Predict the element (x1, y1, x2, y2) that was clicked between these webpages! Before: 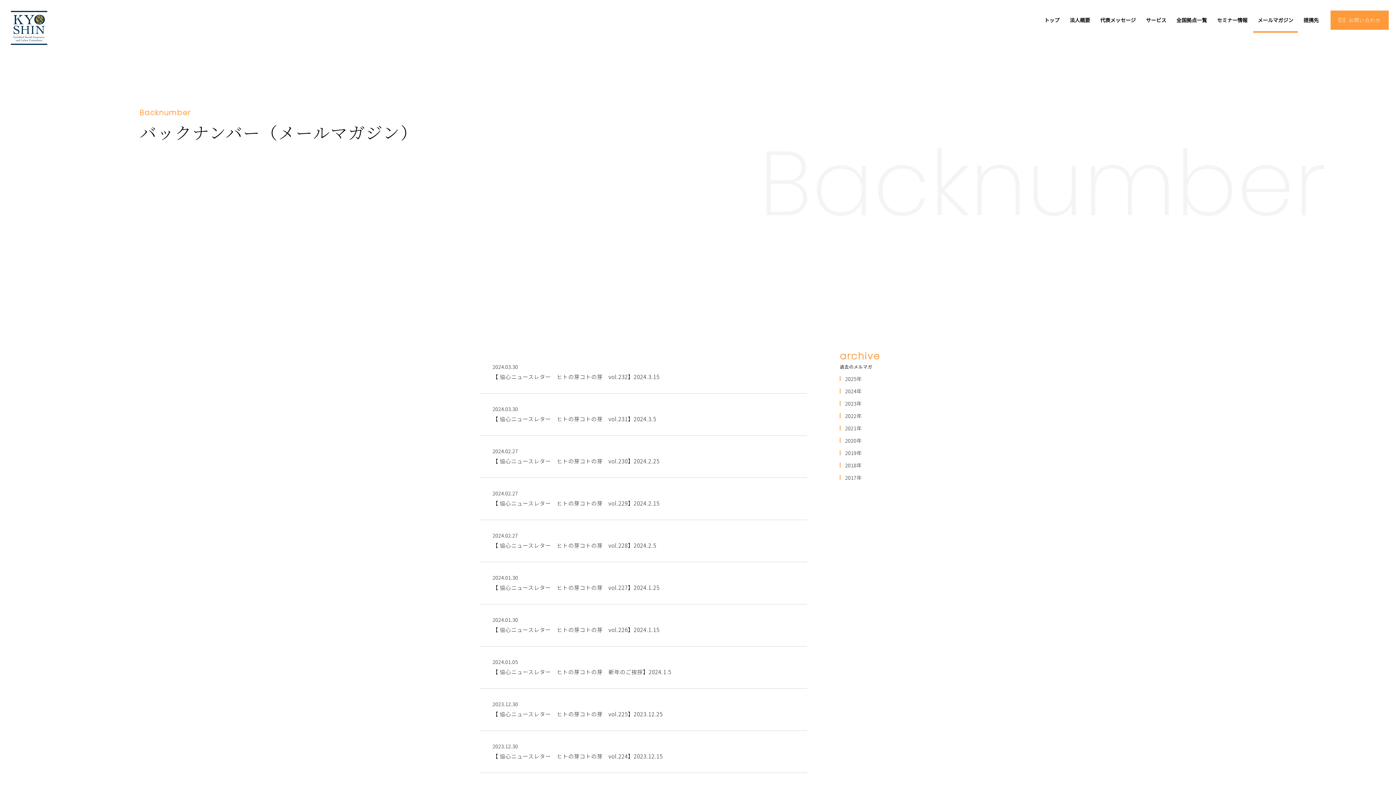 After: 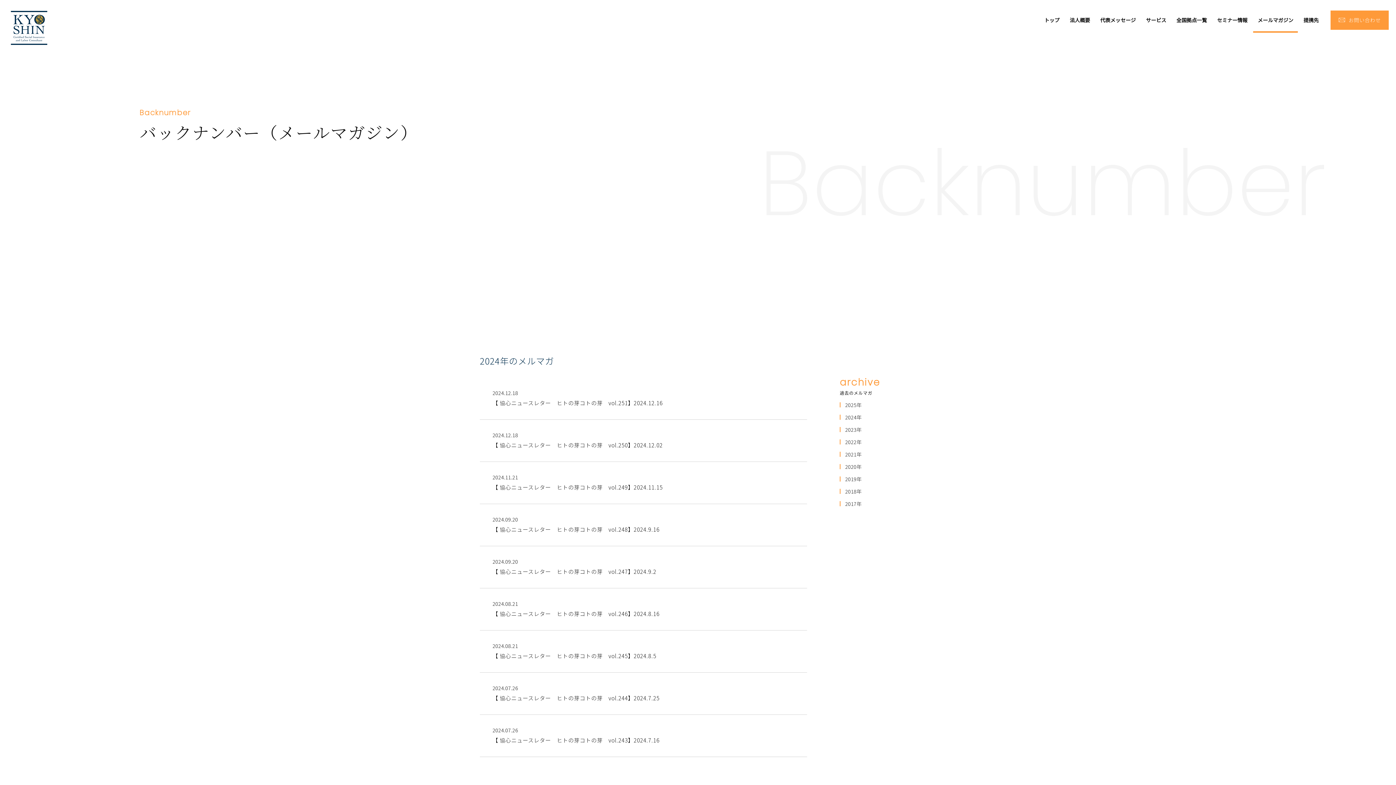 Action: label: 2024年 bbox: (840, 388, 916, 393)